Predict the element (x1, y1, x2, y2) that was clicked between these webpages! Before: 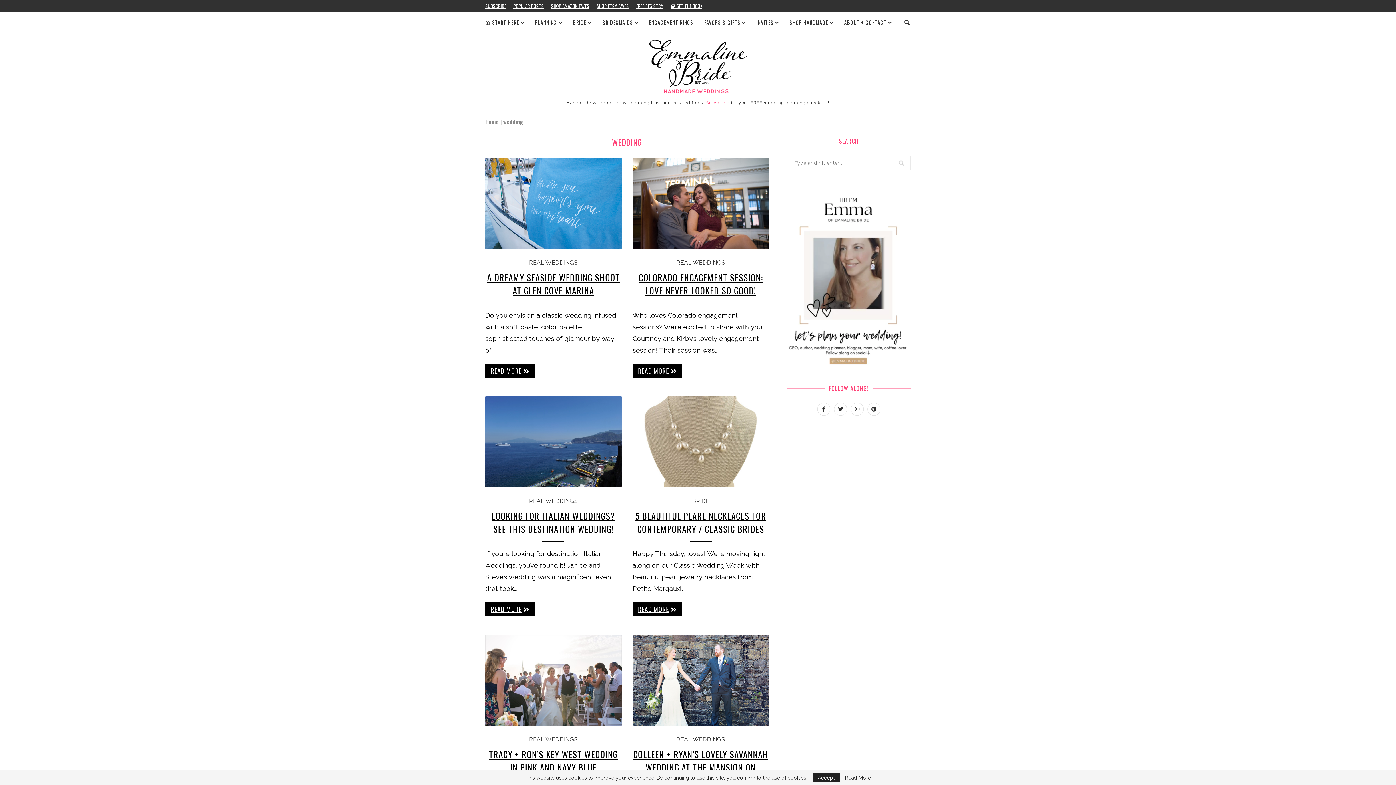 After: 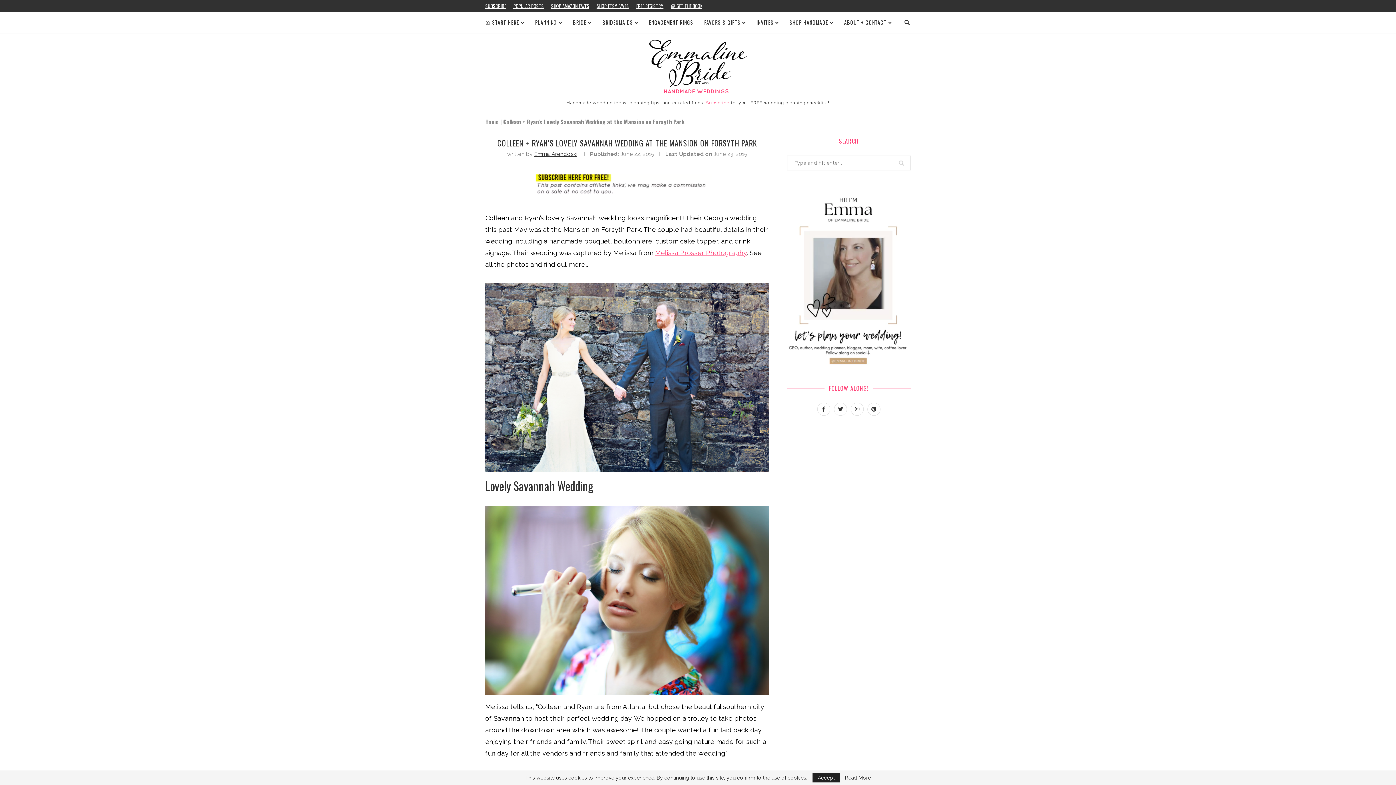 Action: bbox: (632, 635, 769, 726)